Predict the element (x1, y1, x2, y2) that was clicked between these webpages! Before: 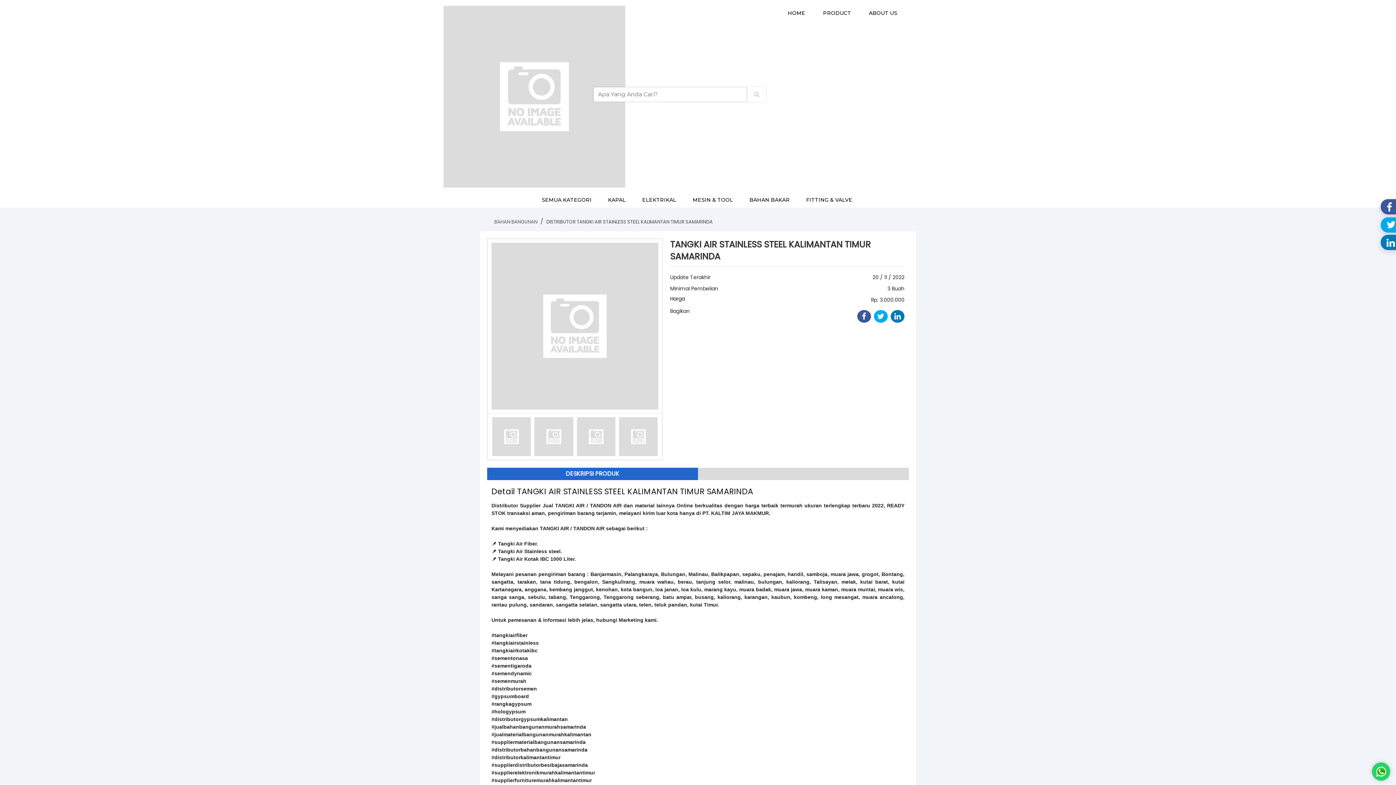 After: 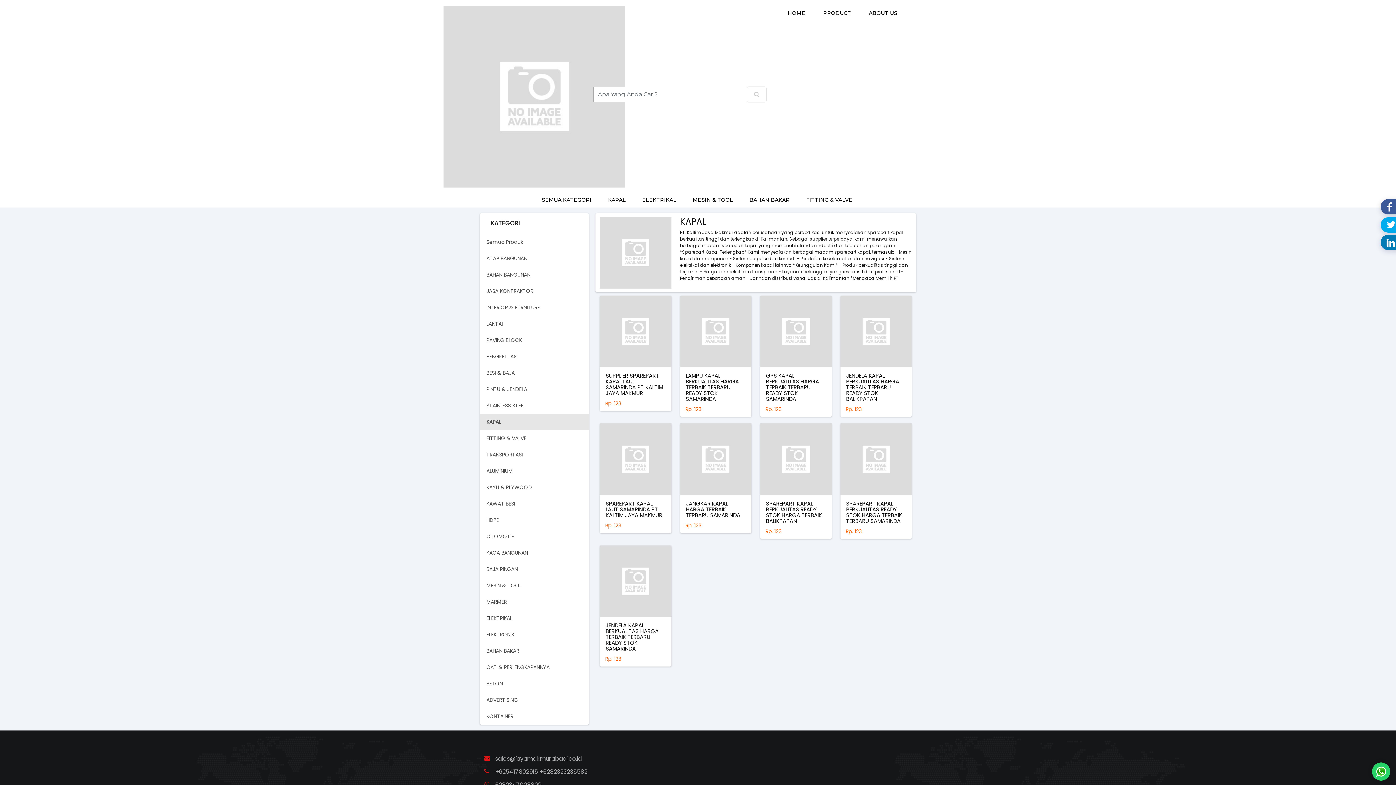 Action: label: KAPAL bbox: (600, 192, 633, 207)